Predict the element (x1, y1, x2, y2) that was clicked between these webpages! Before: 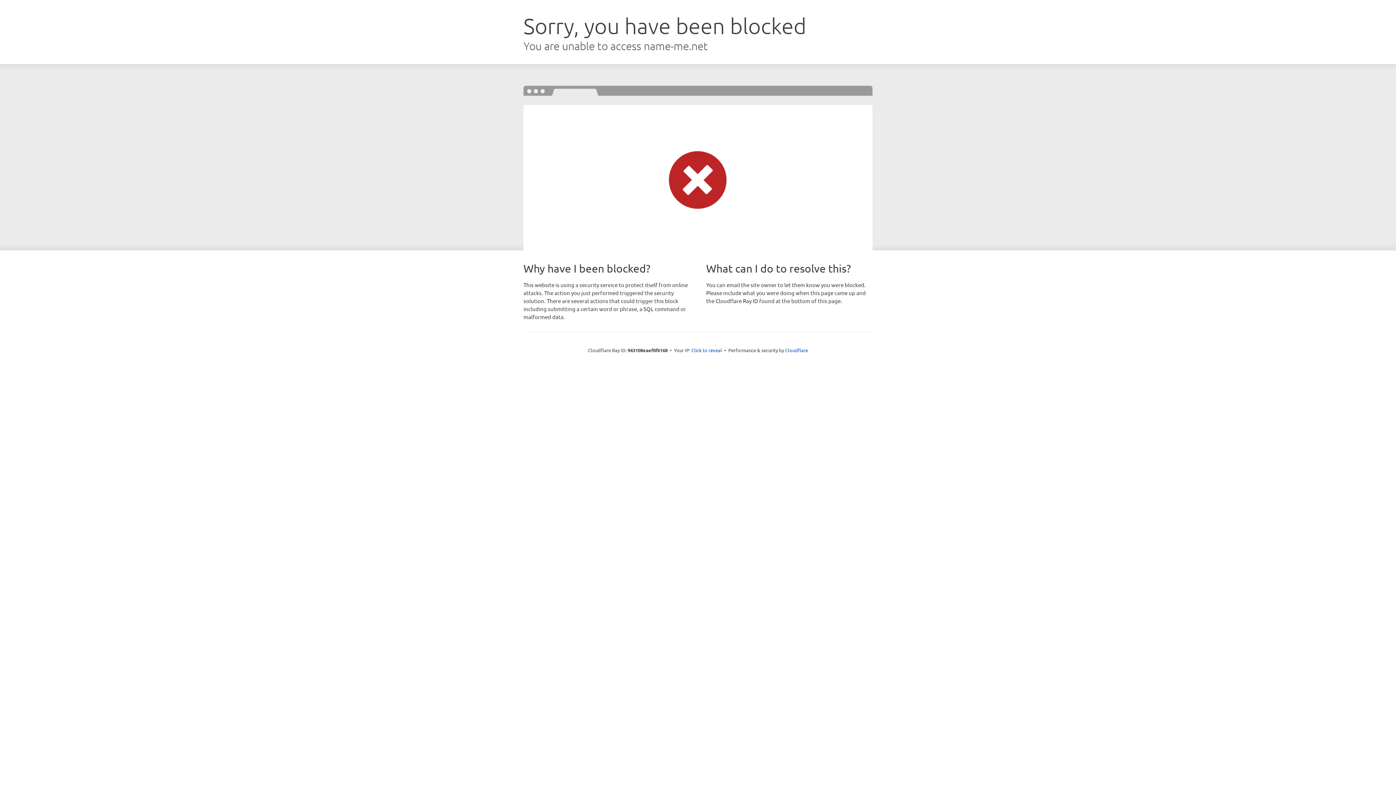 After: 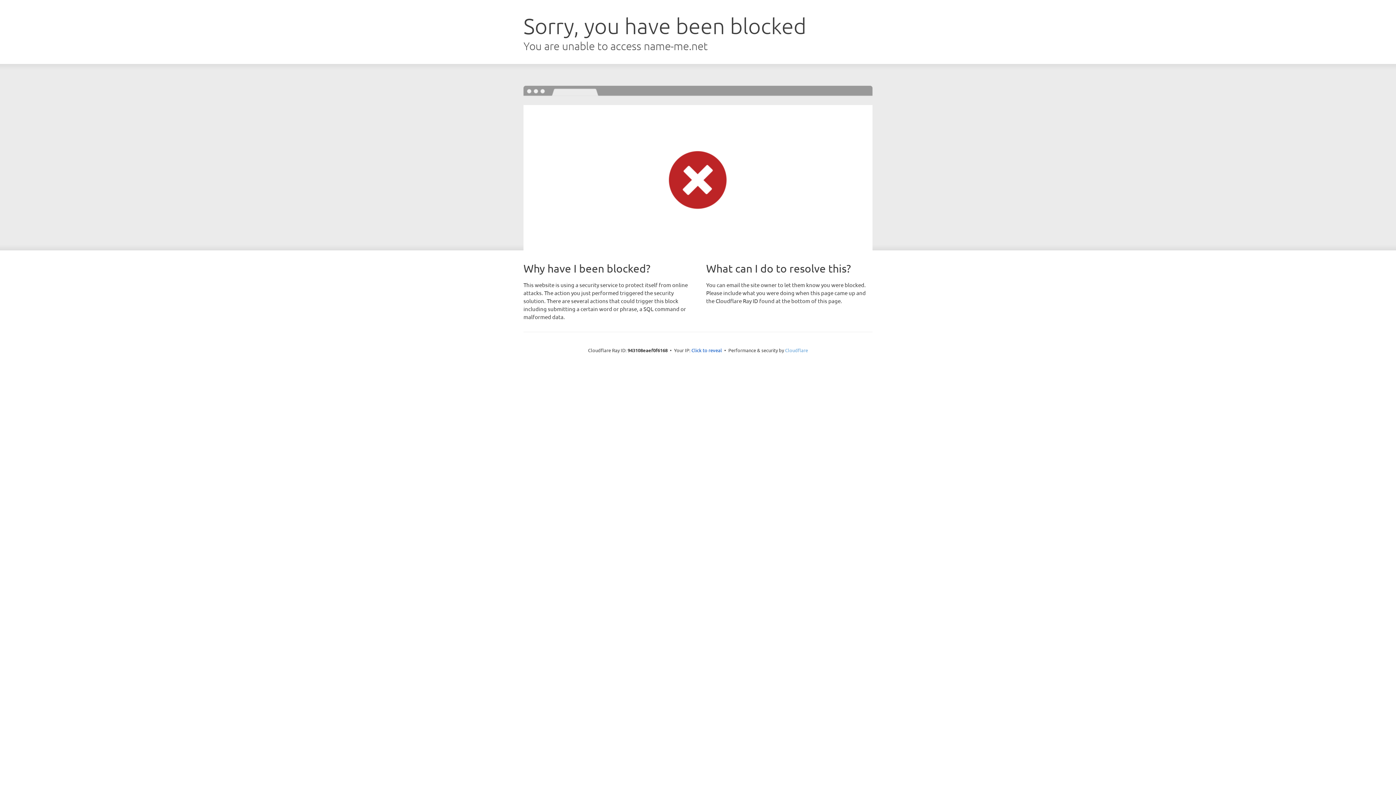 Action: bbox: (785, 347, 808, 353) label: Cloudflare